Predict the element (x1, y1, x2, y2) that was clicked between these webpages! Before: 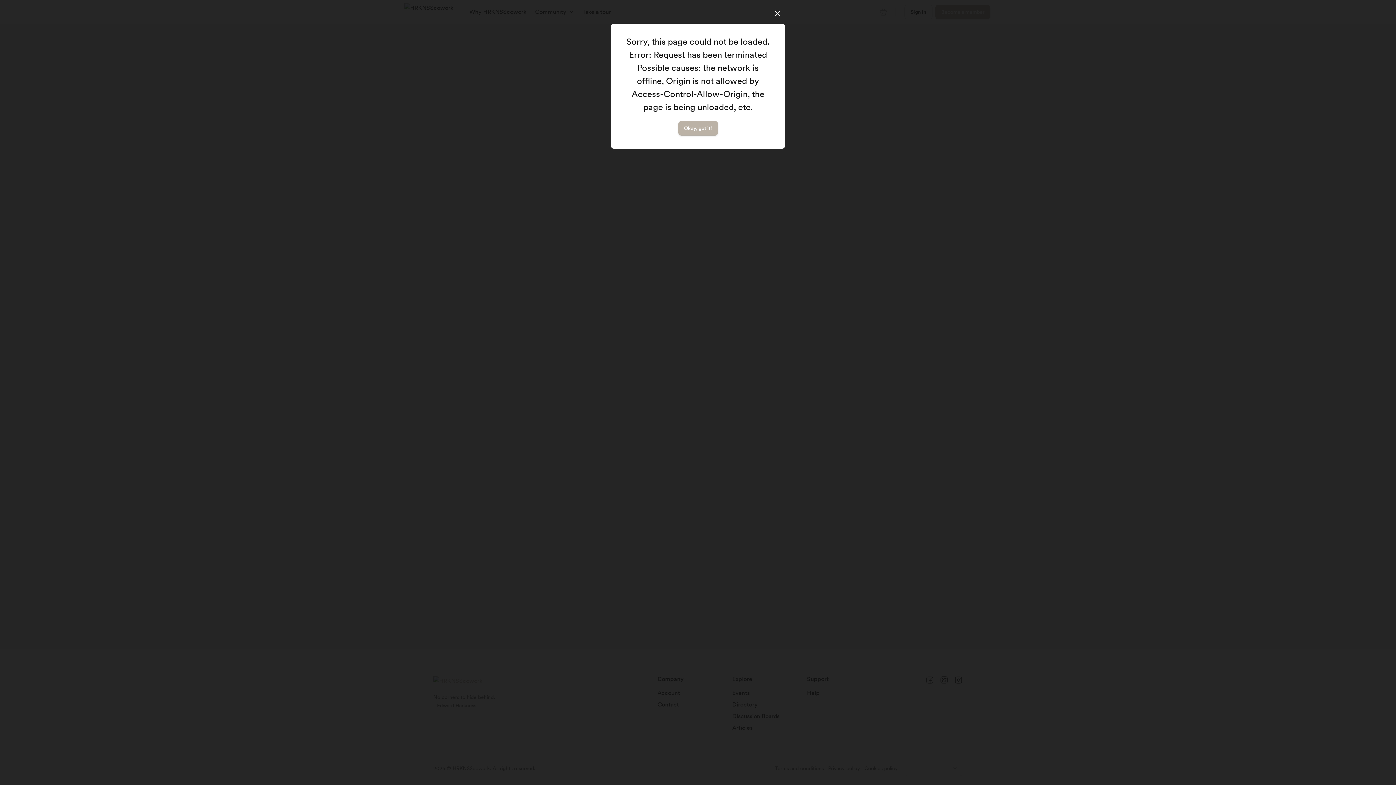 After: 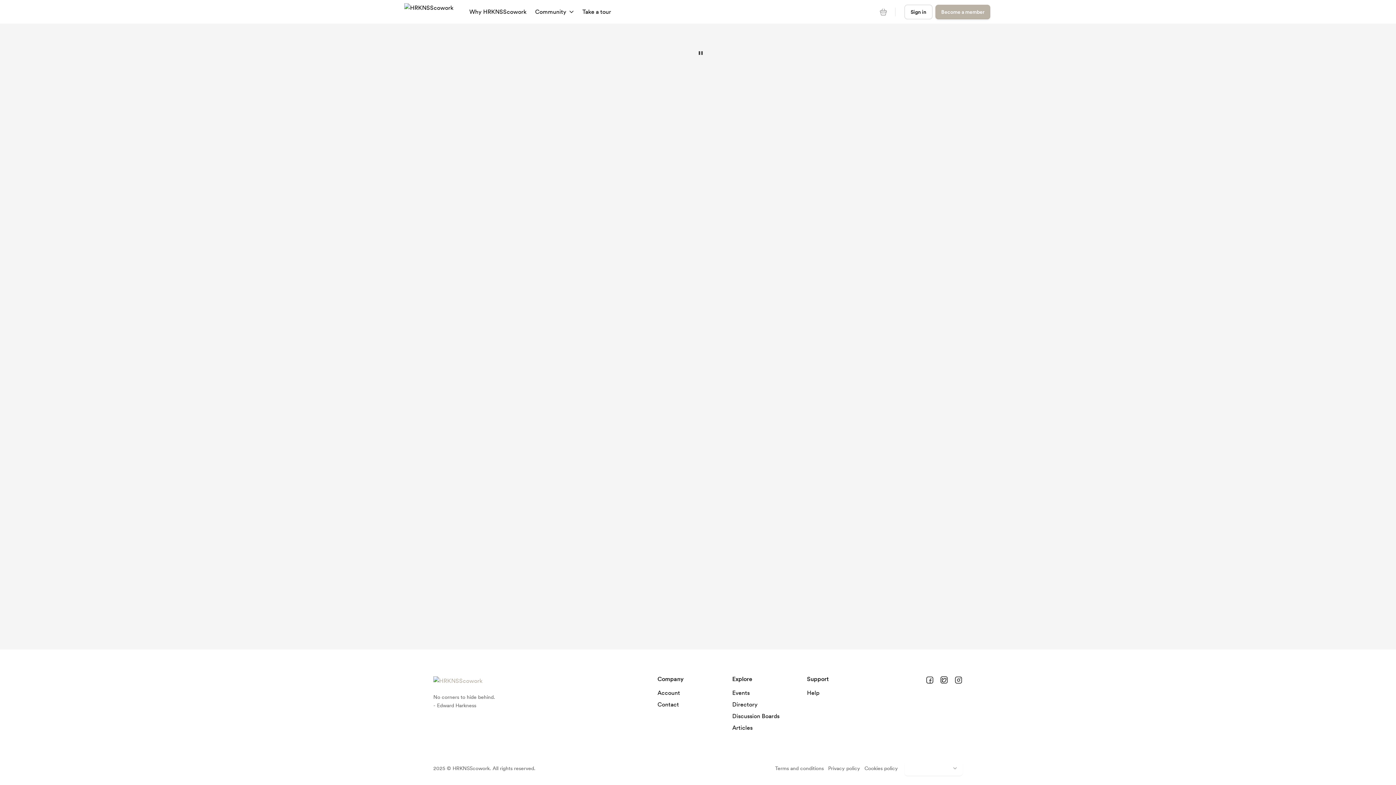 Action: bbox: (770, 6, 785, 22)